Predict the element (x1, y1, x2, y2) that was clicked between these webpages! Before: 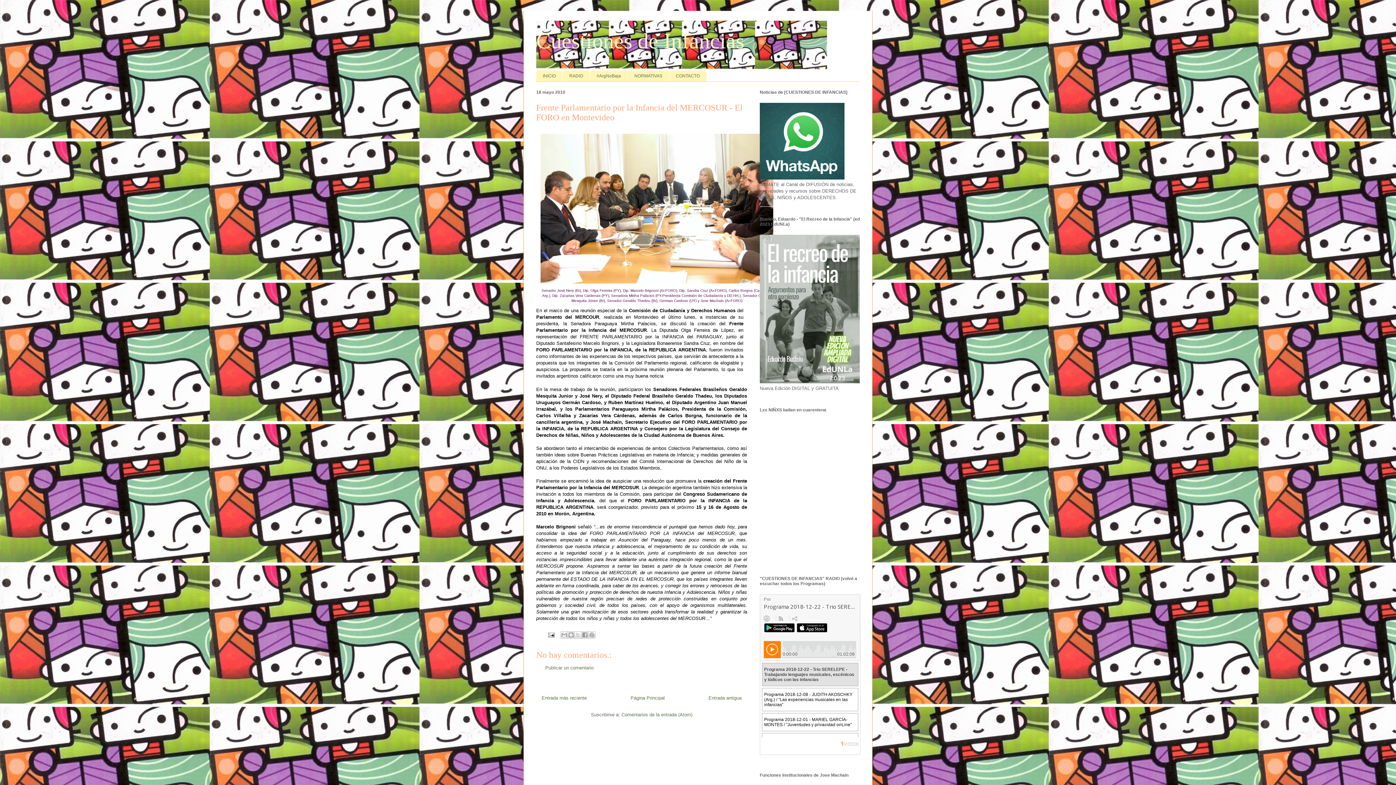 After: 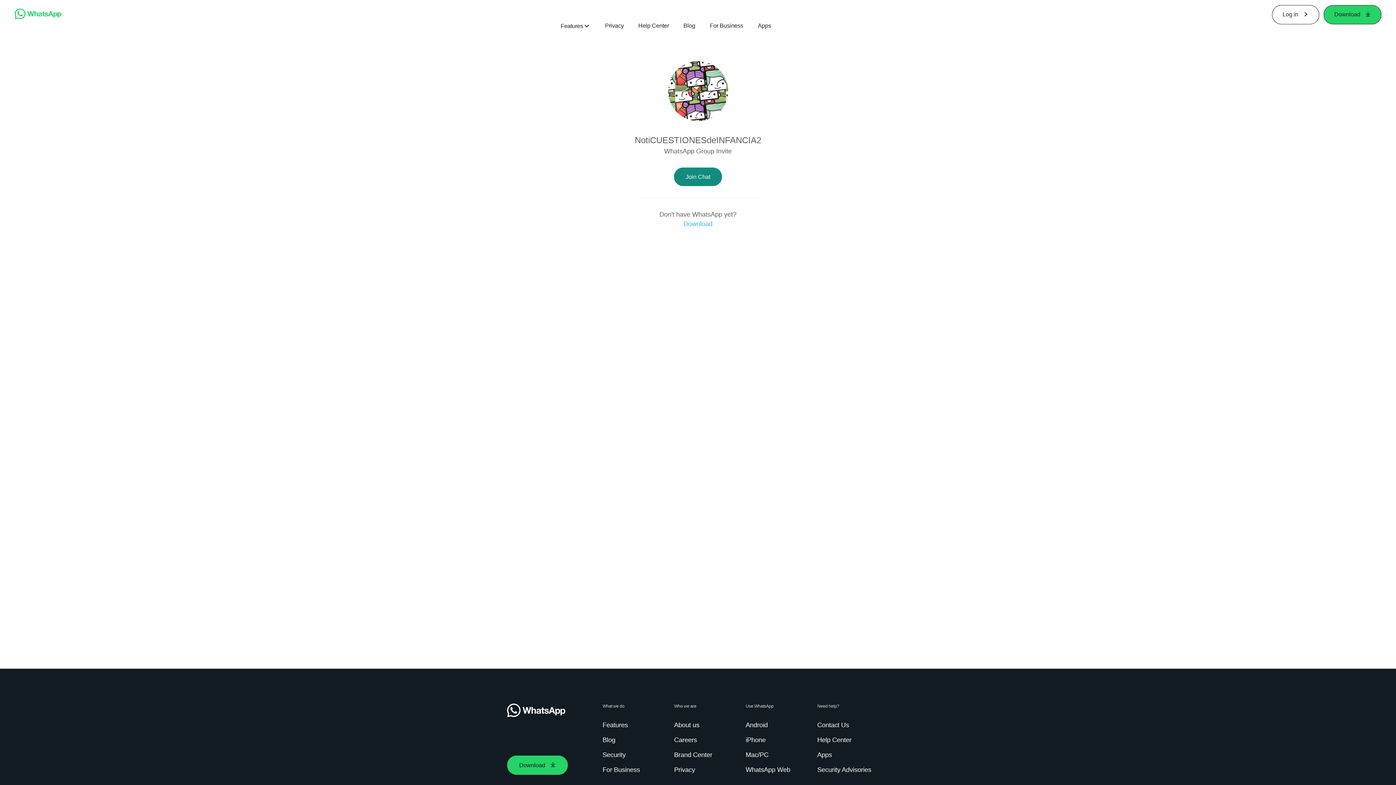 Action: bbox: (760, 175, 844, 180)